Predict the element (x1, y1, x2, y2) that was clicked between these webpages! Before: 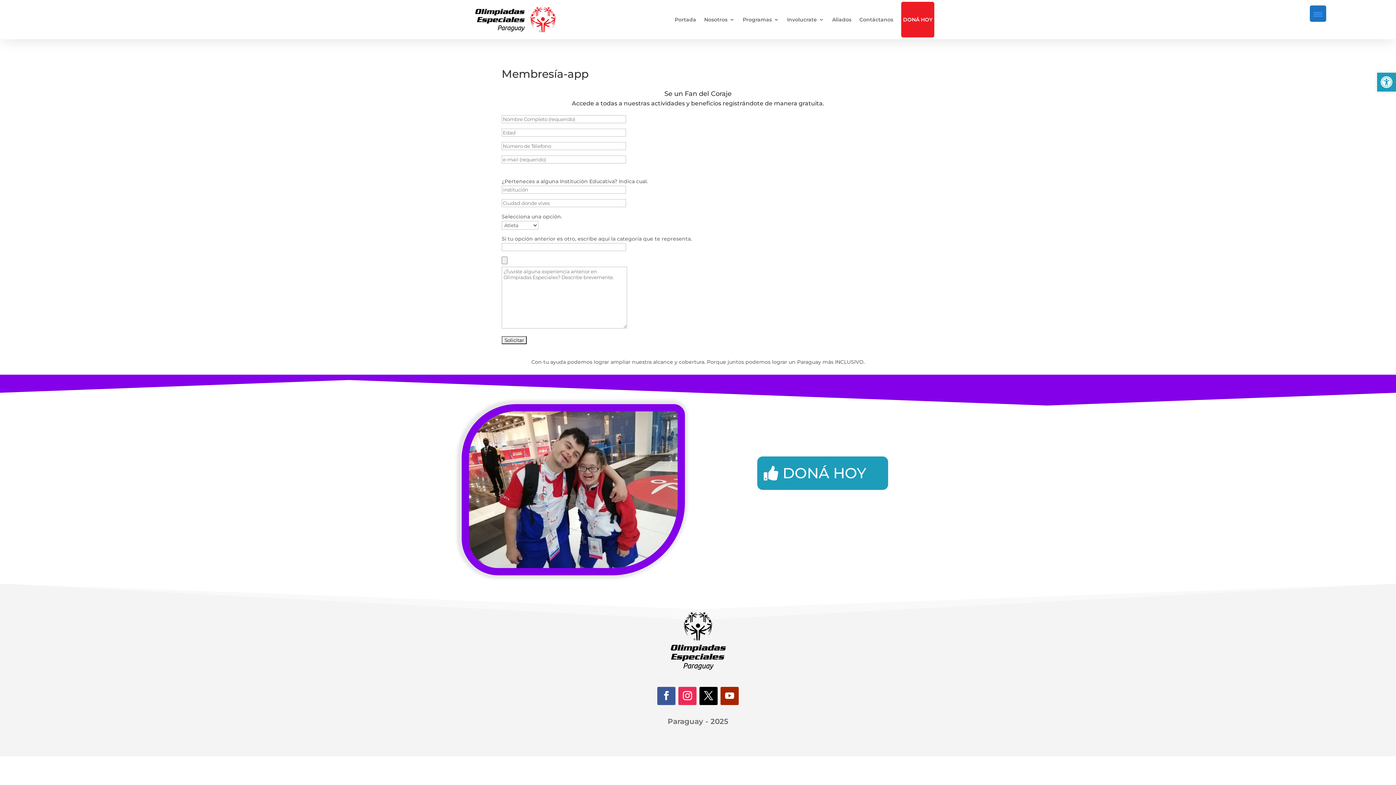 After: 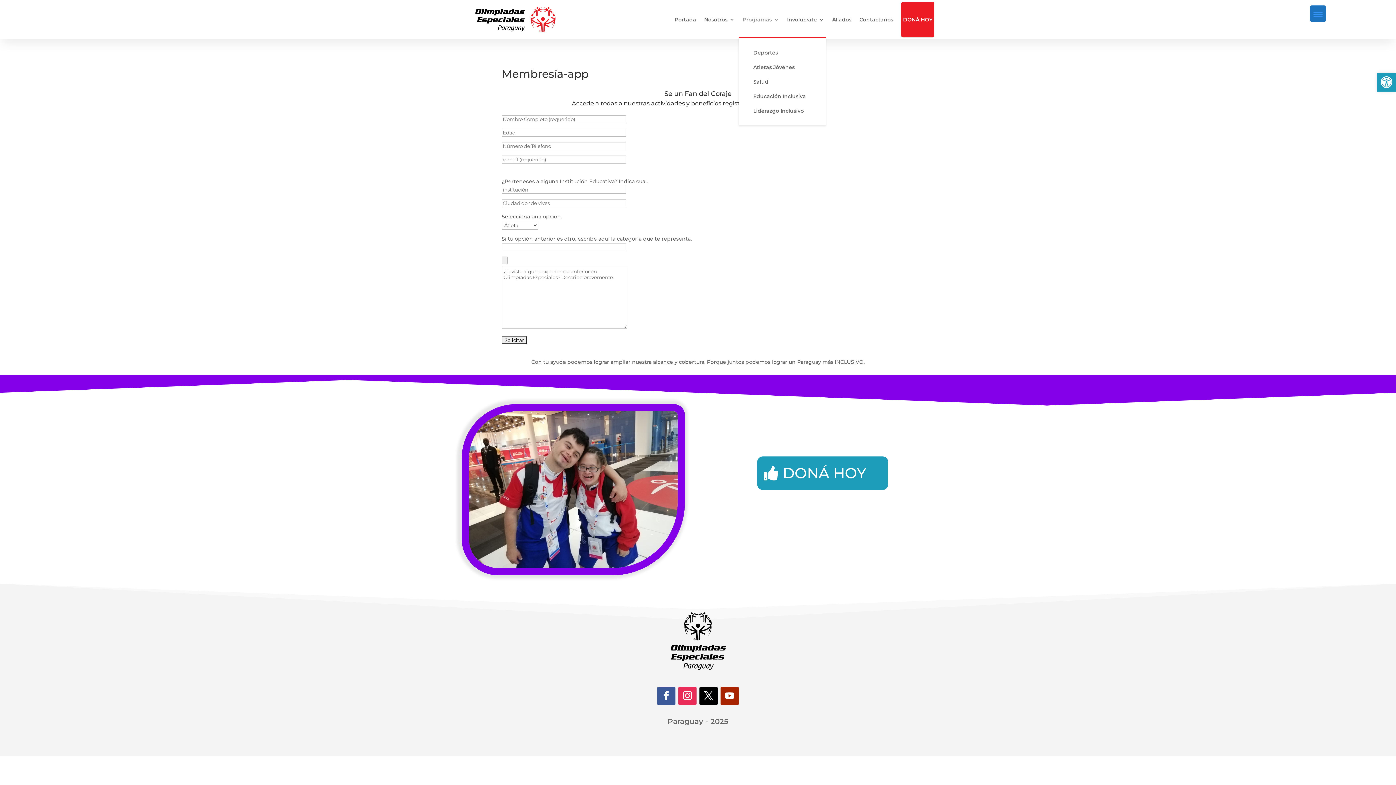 Action: bbox: (742, 1, 779, 37) label: Programas